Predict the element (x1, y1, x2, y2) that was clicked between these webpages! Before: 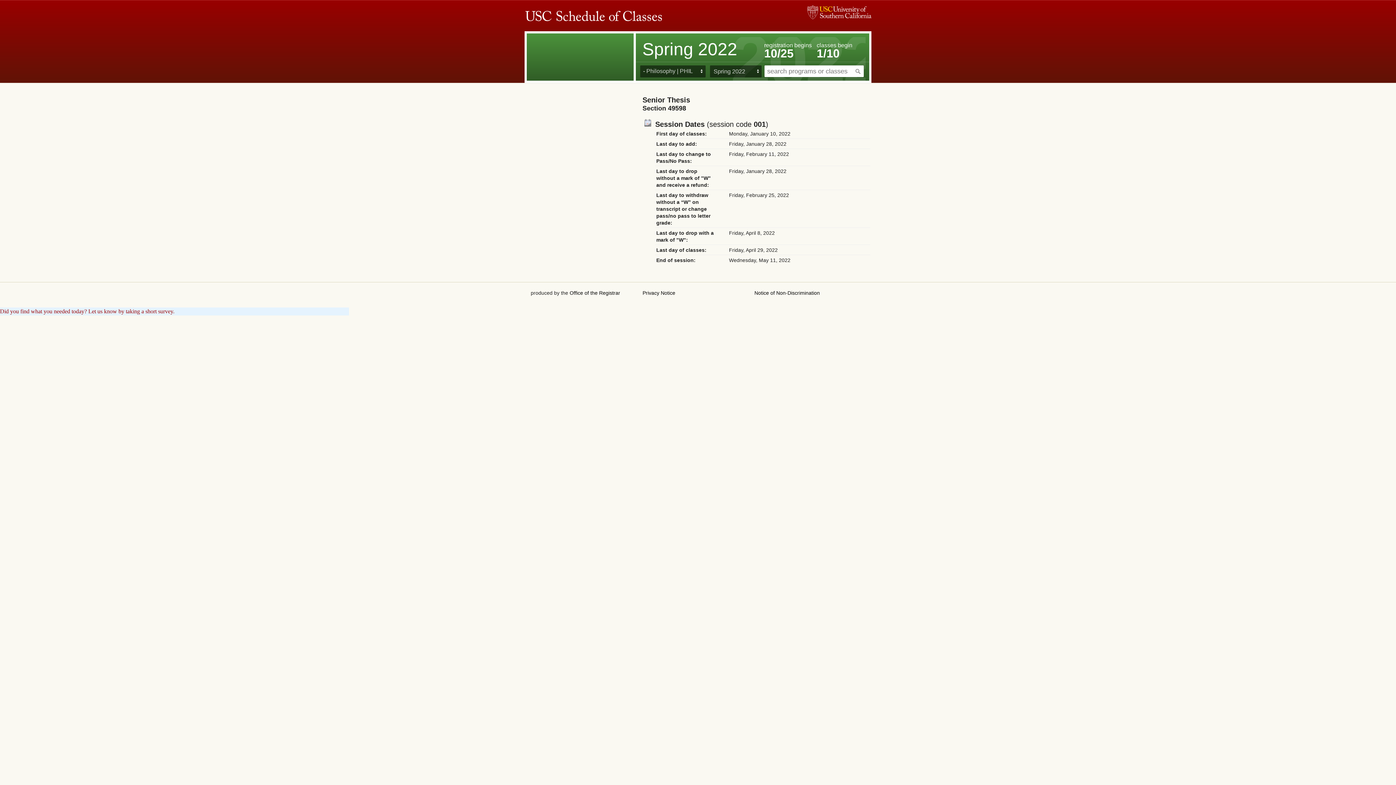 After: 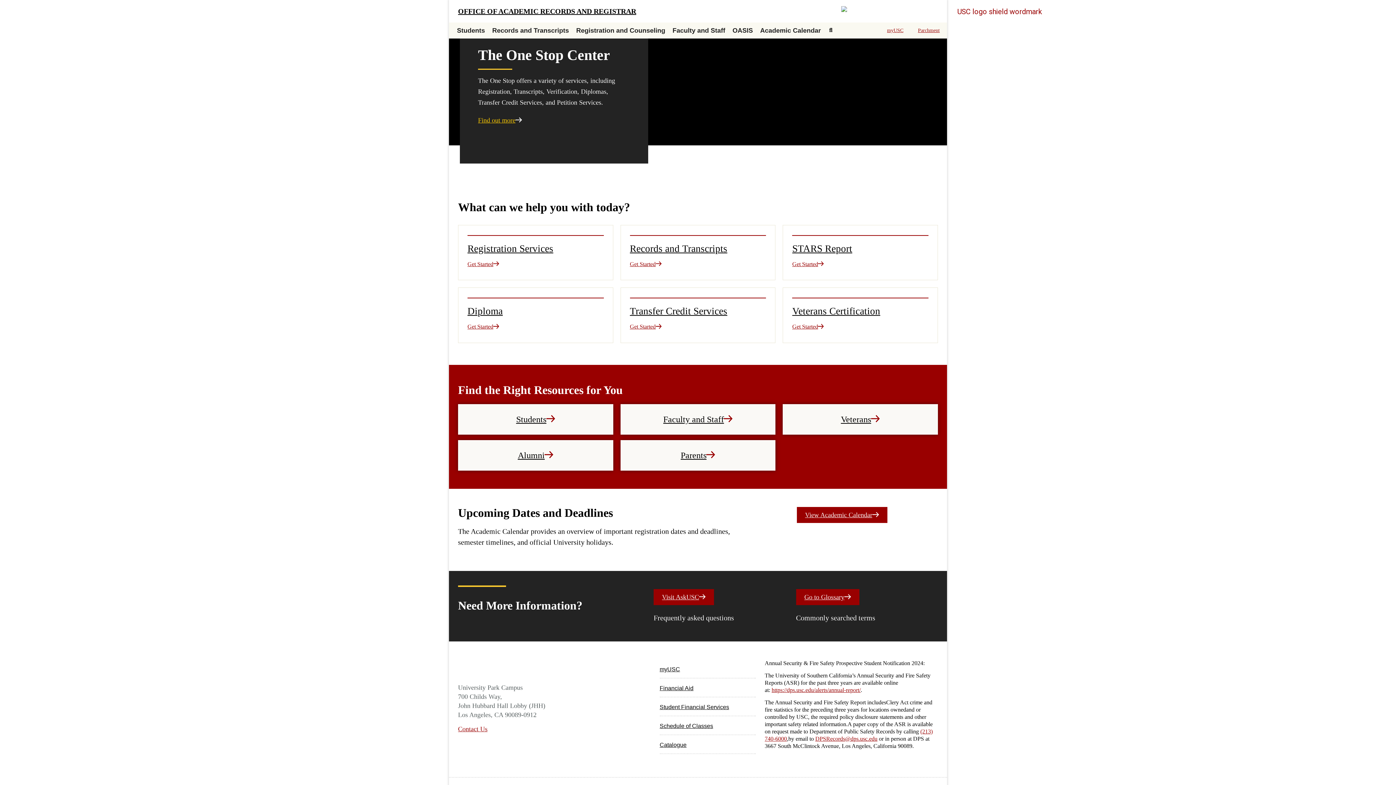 Action: label: Office of the Registrar bbox: (569, 290, 620, 296)